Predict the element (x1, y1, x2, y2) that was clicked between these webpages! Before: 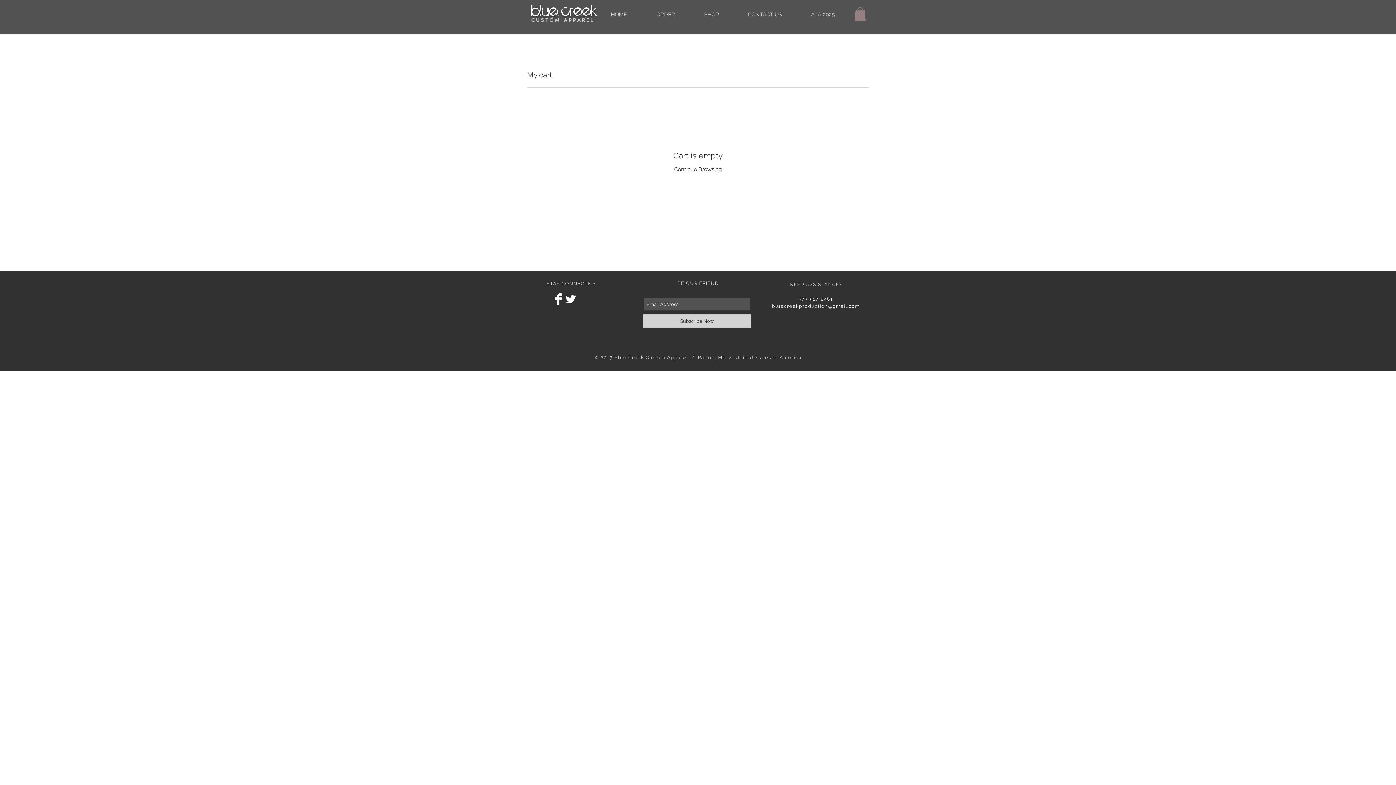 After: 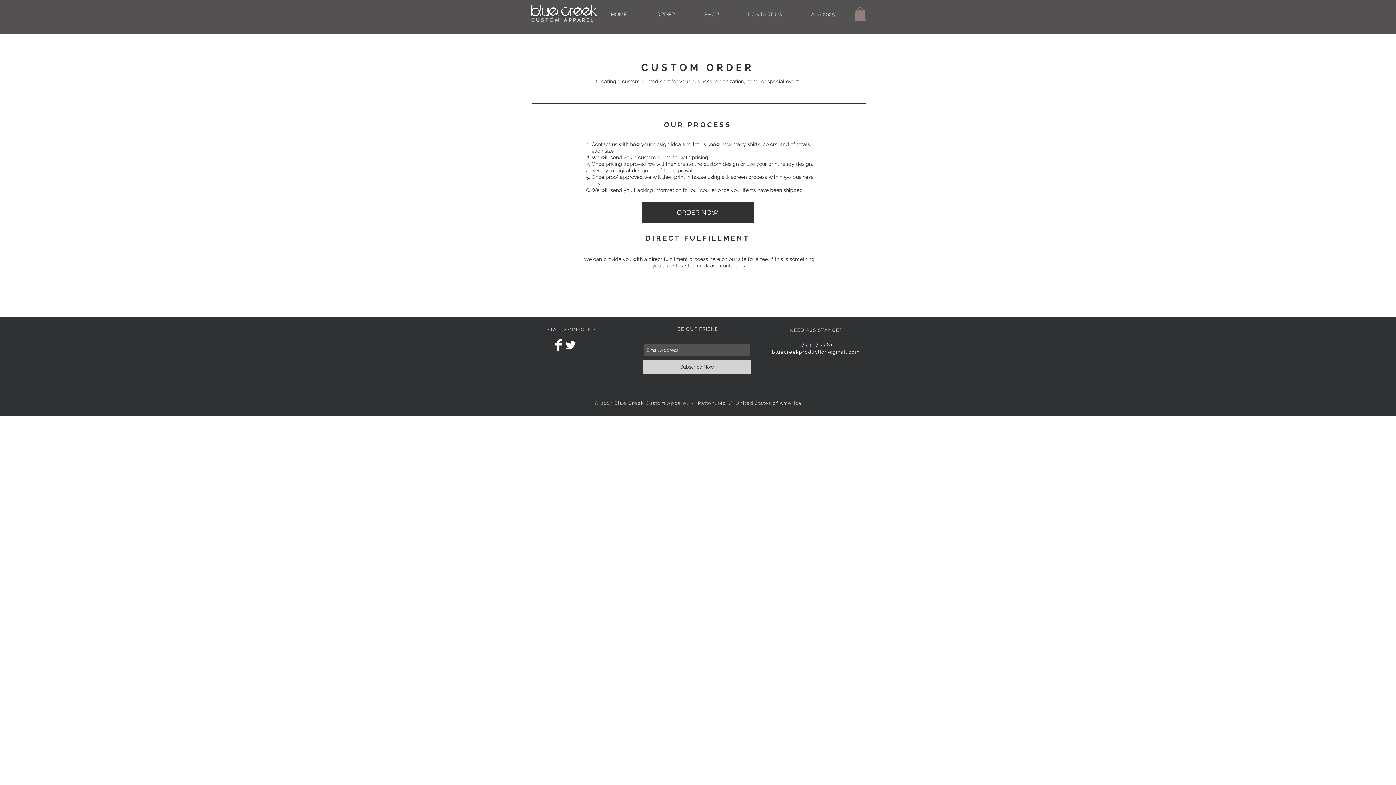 Action: bbox: (641, 9, 689, 20) label: ORDER